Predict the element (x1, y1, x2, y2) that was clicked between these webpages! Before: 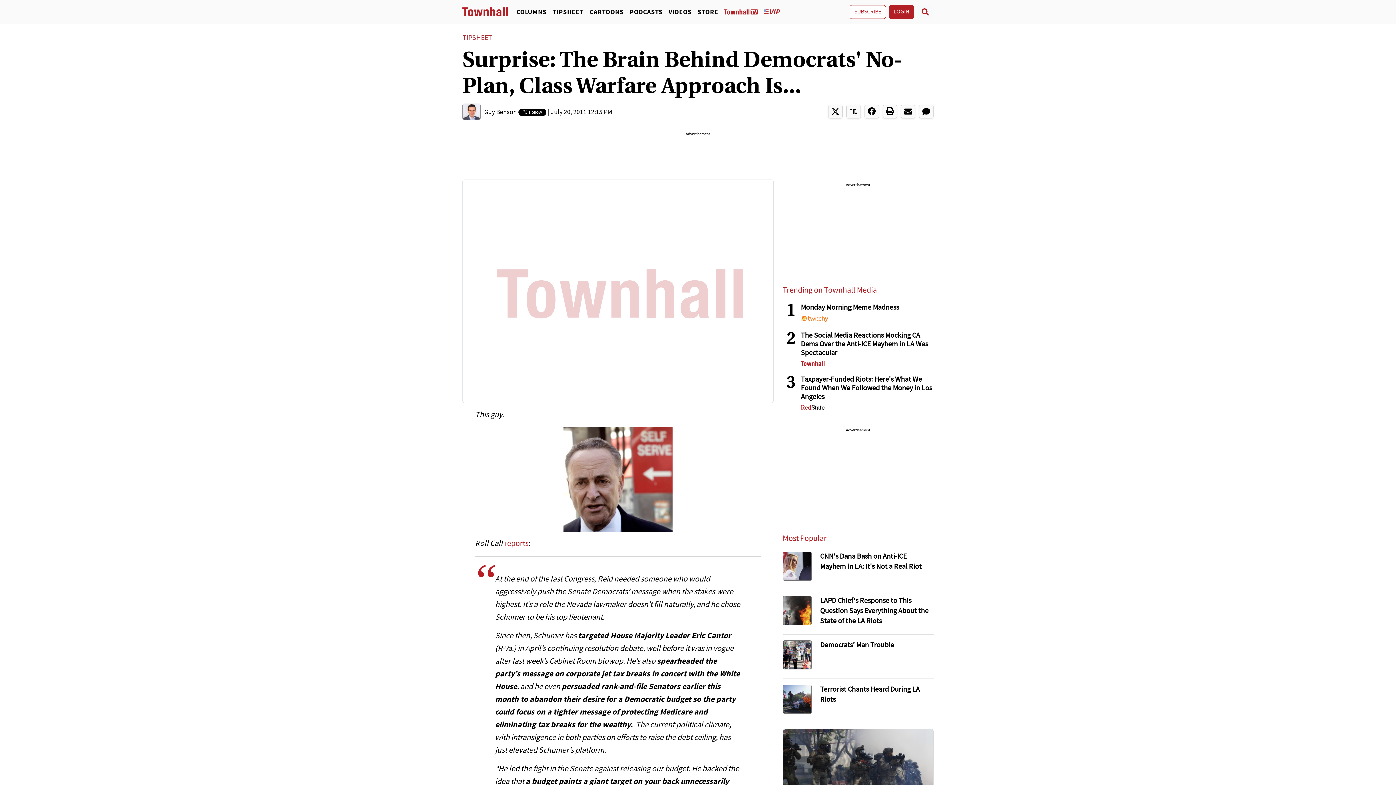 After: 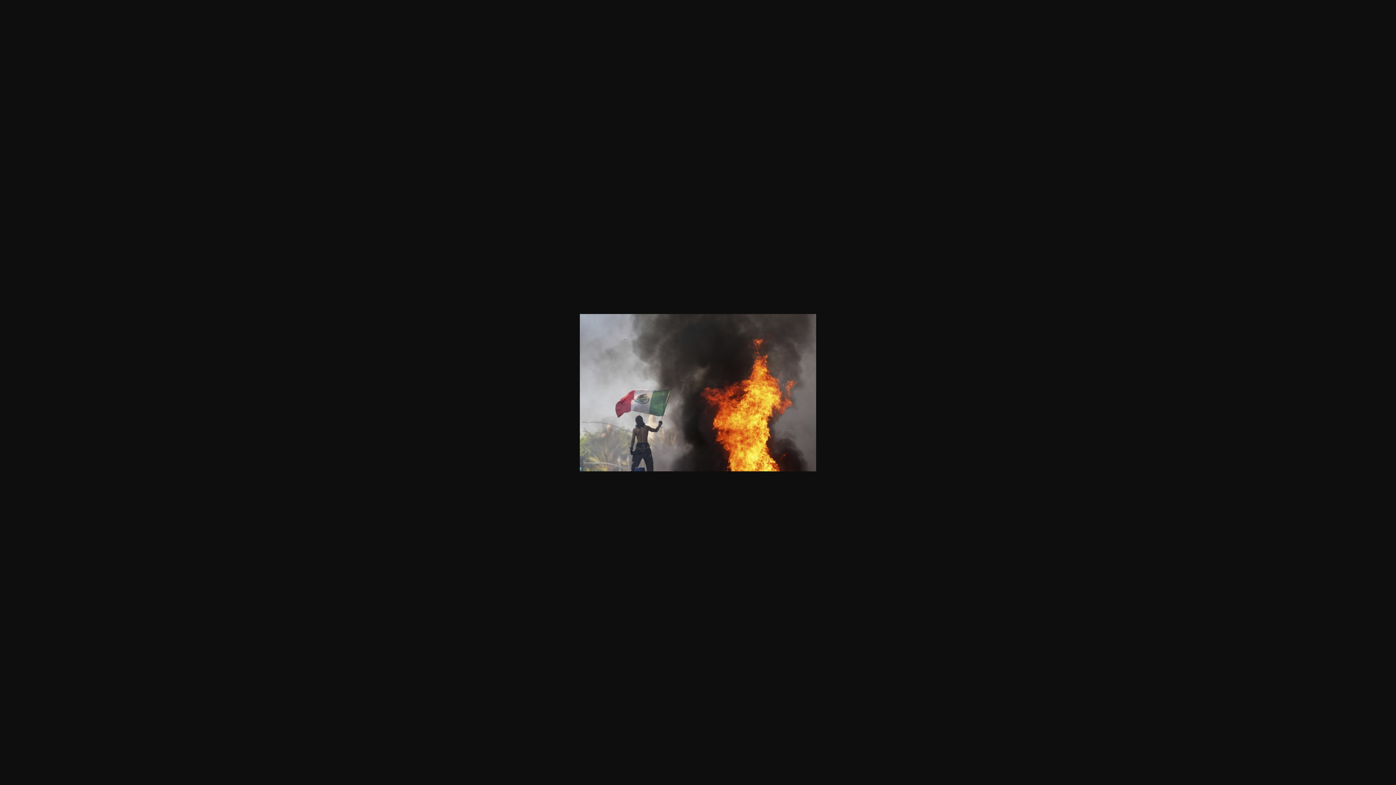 Action: bbox: (782, 596, 812, 625)